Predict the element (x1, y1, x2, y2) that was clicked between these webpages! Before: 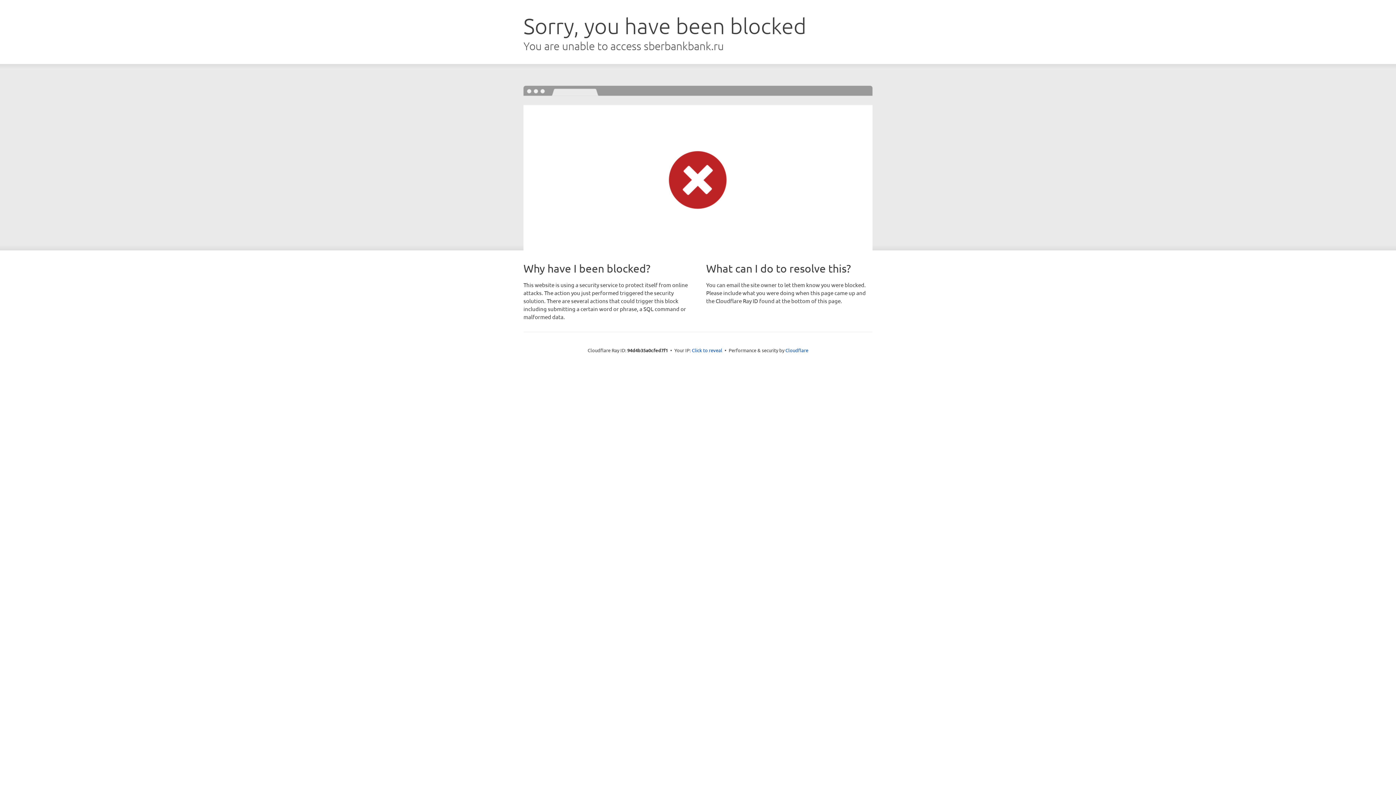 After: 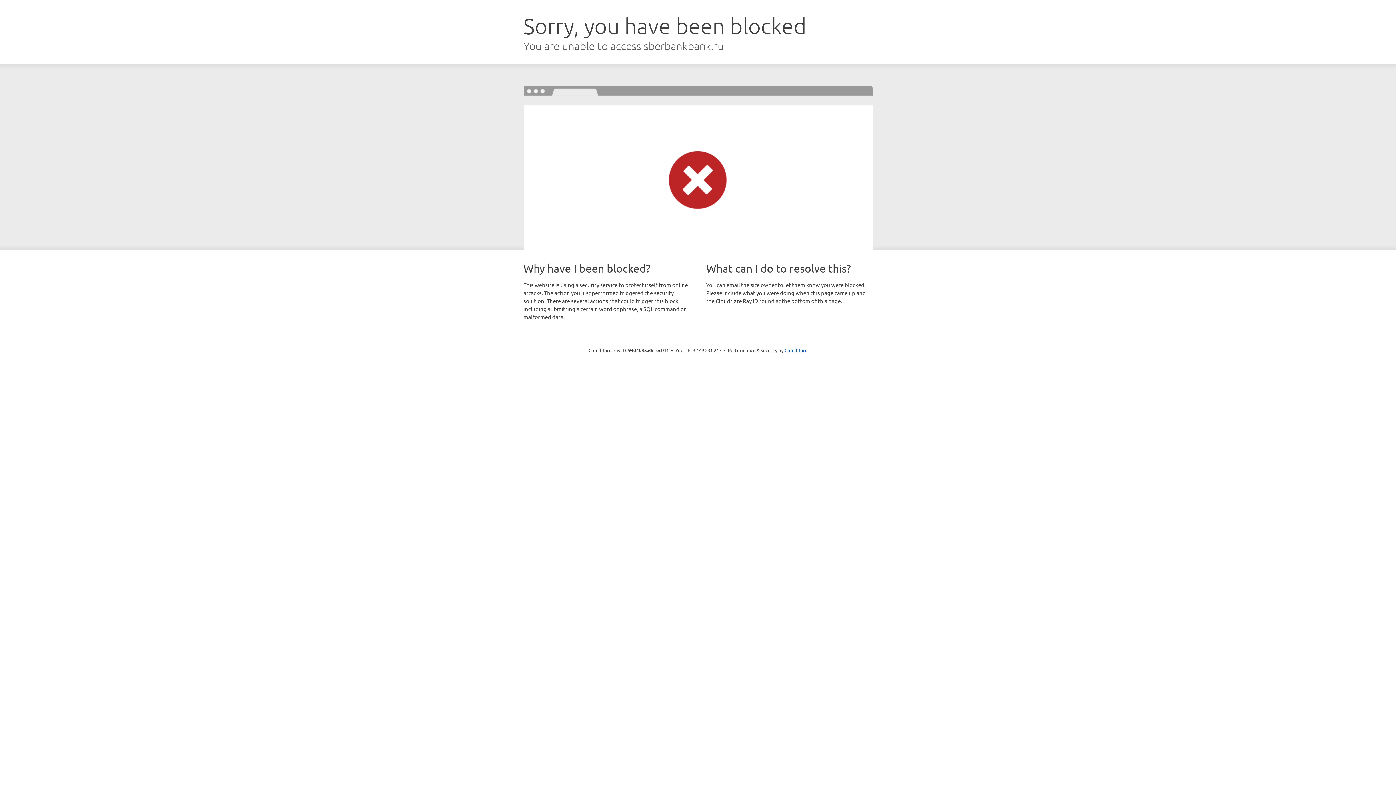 Action: bbox: (692, 346, 722, 353) label: Click to reveal